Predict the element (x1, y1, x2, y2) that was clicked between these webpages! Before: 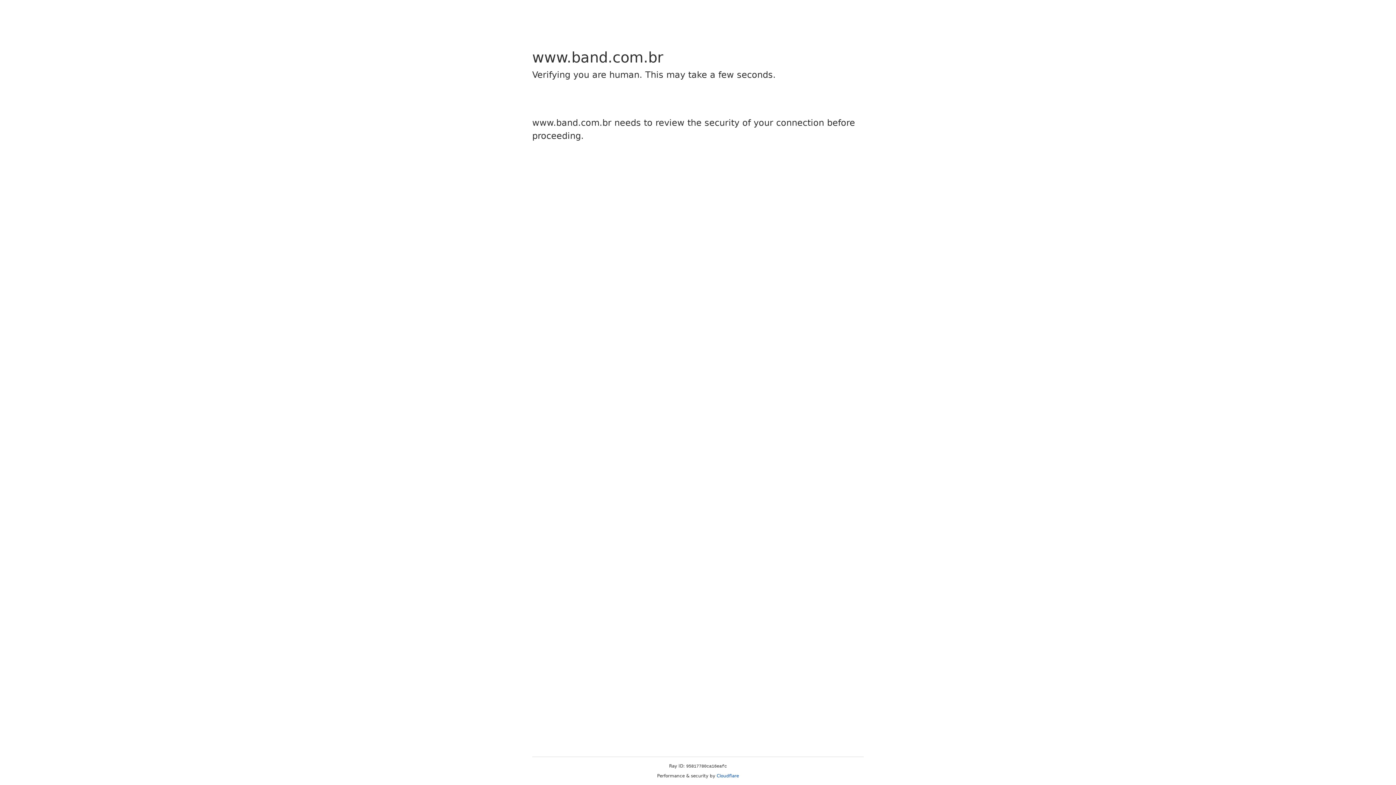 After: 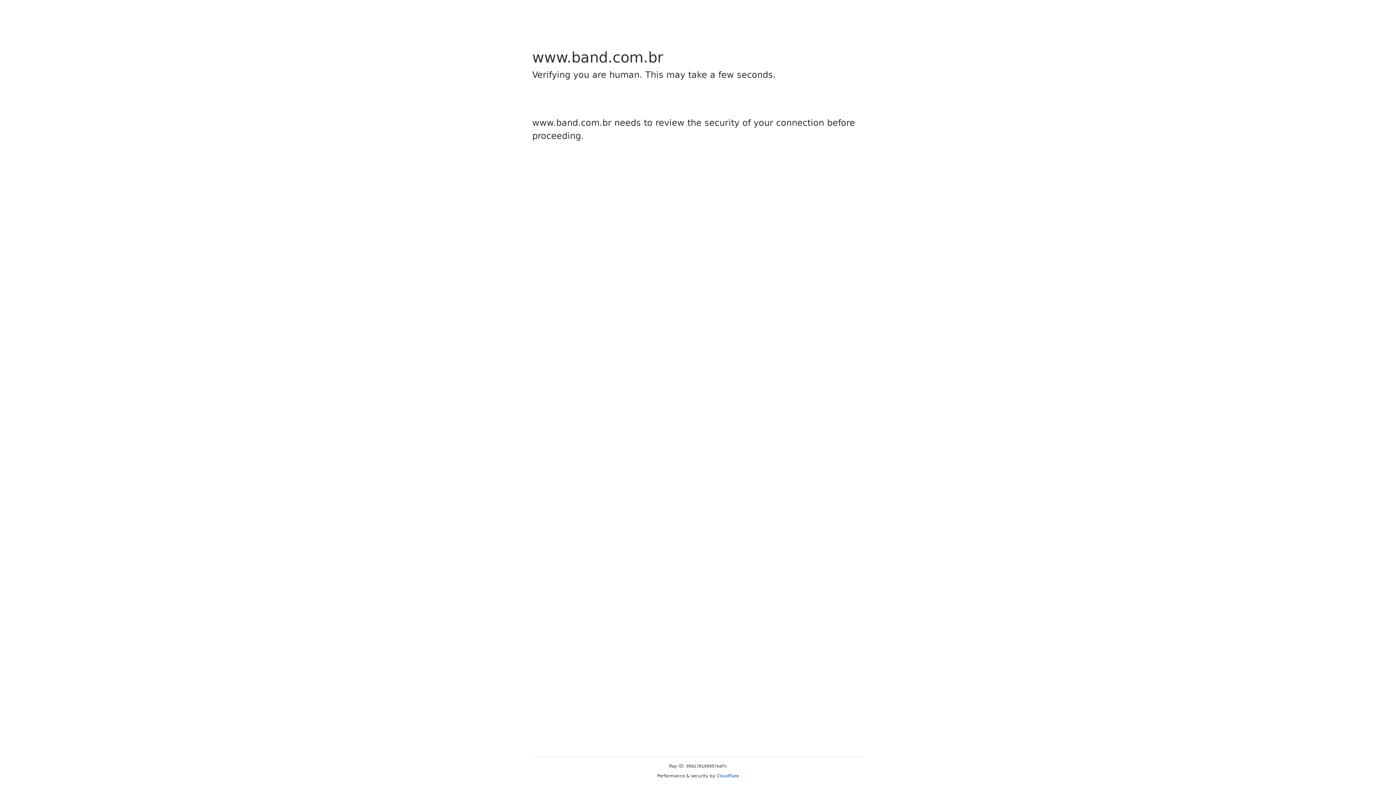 Action: label: Cloudflare bbox: (716, 773, 739, 778)